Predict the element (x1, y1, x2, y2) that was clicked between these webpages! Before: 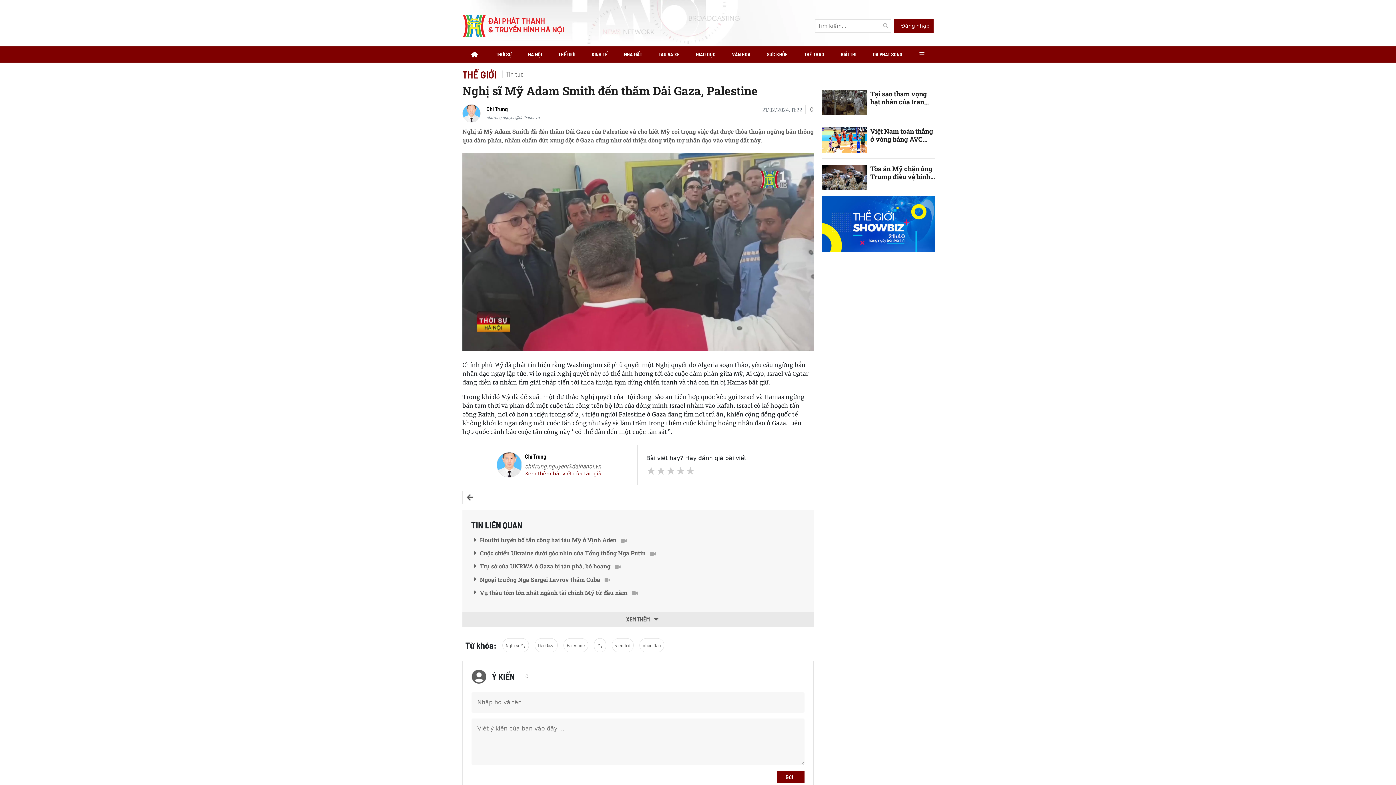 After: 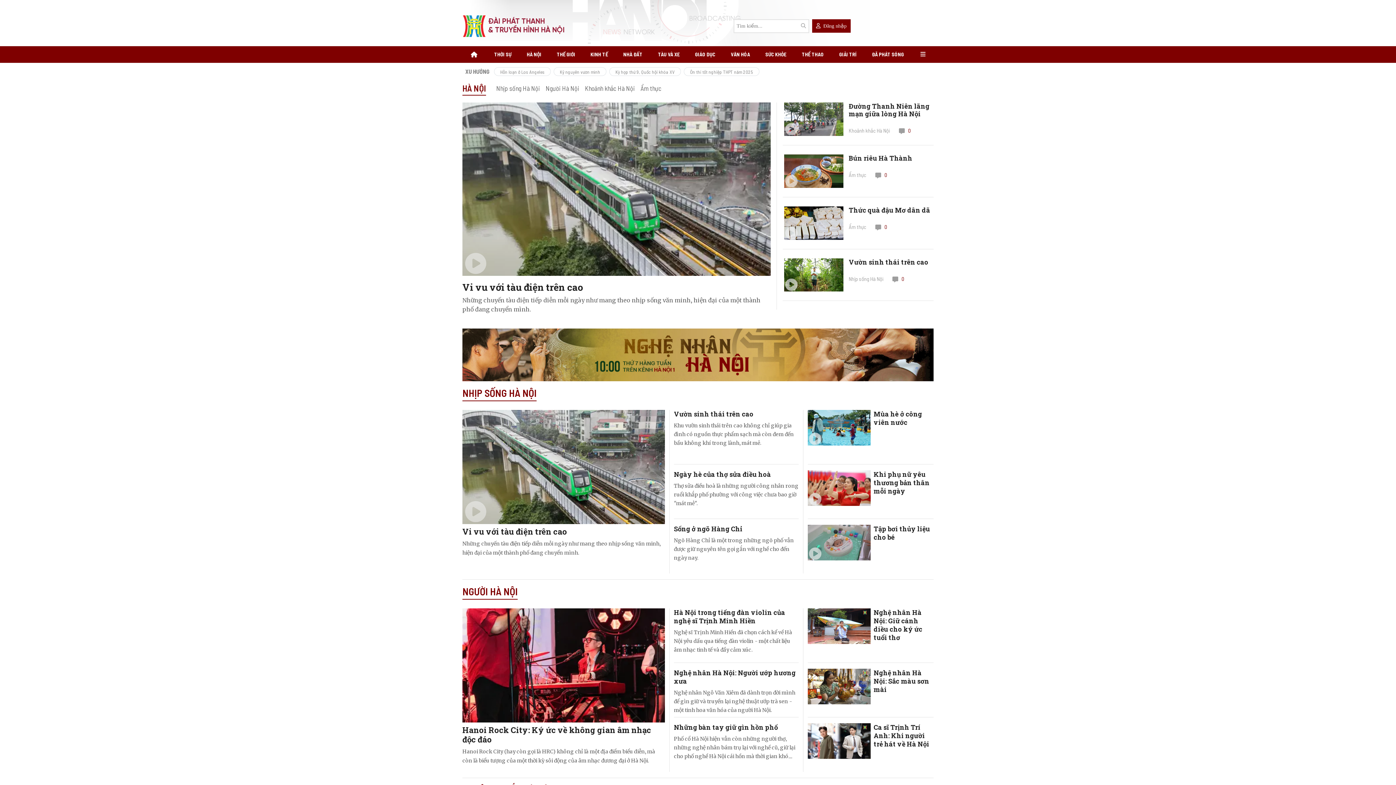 Action: label: HÀ NỘI bbox: (520, 50, 550, 59)